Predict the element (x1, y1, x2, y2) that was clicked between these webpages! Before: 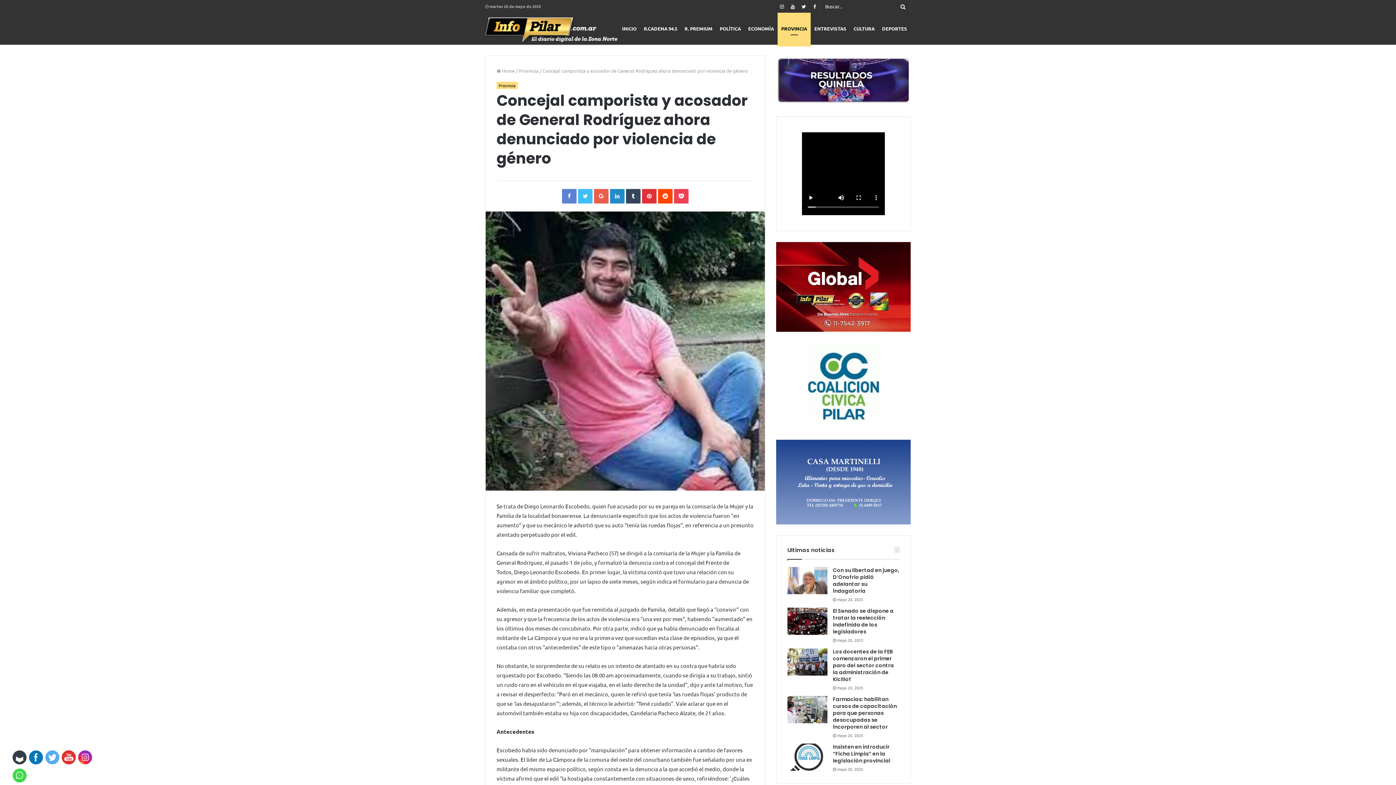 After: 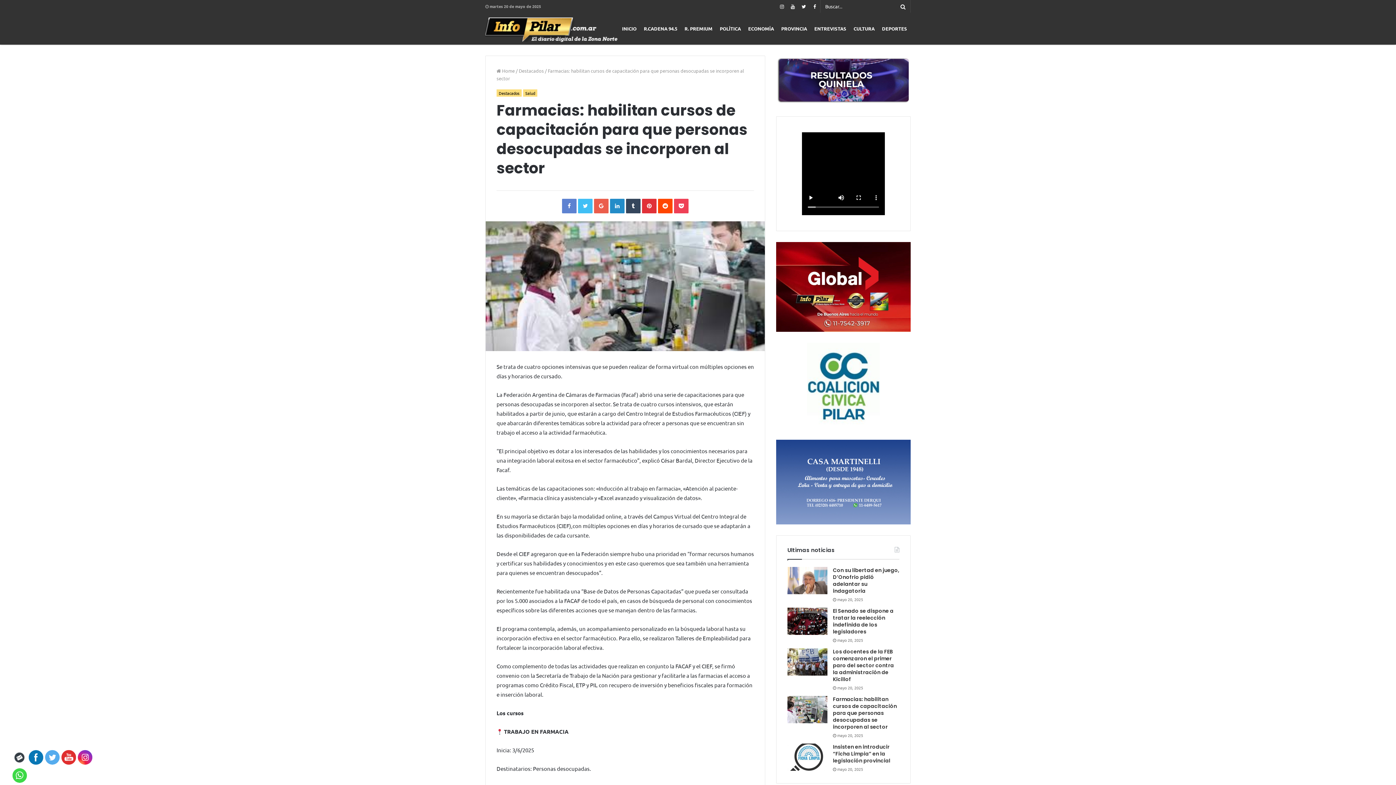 Action: bbox: (787, 696, 827, 723)